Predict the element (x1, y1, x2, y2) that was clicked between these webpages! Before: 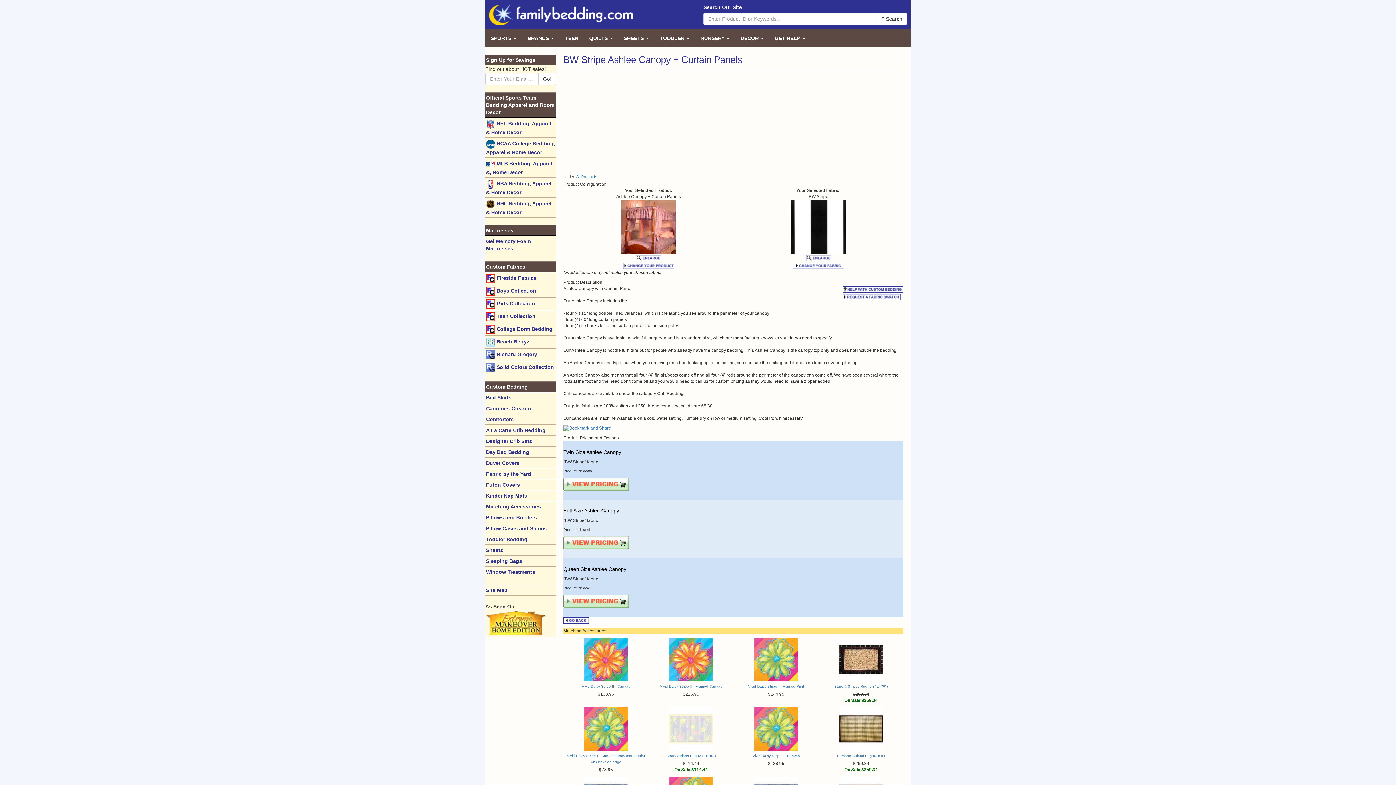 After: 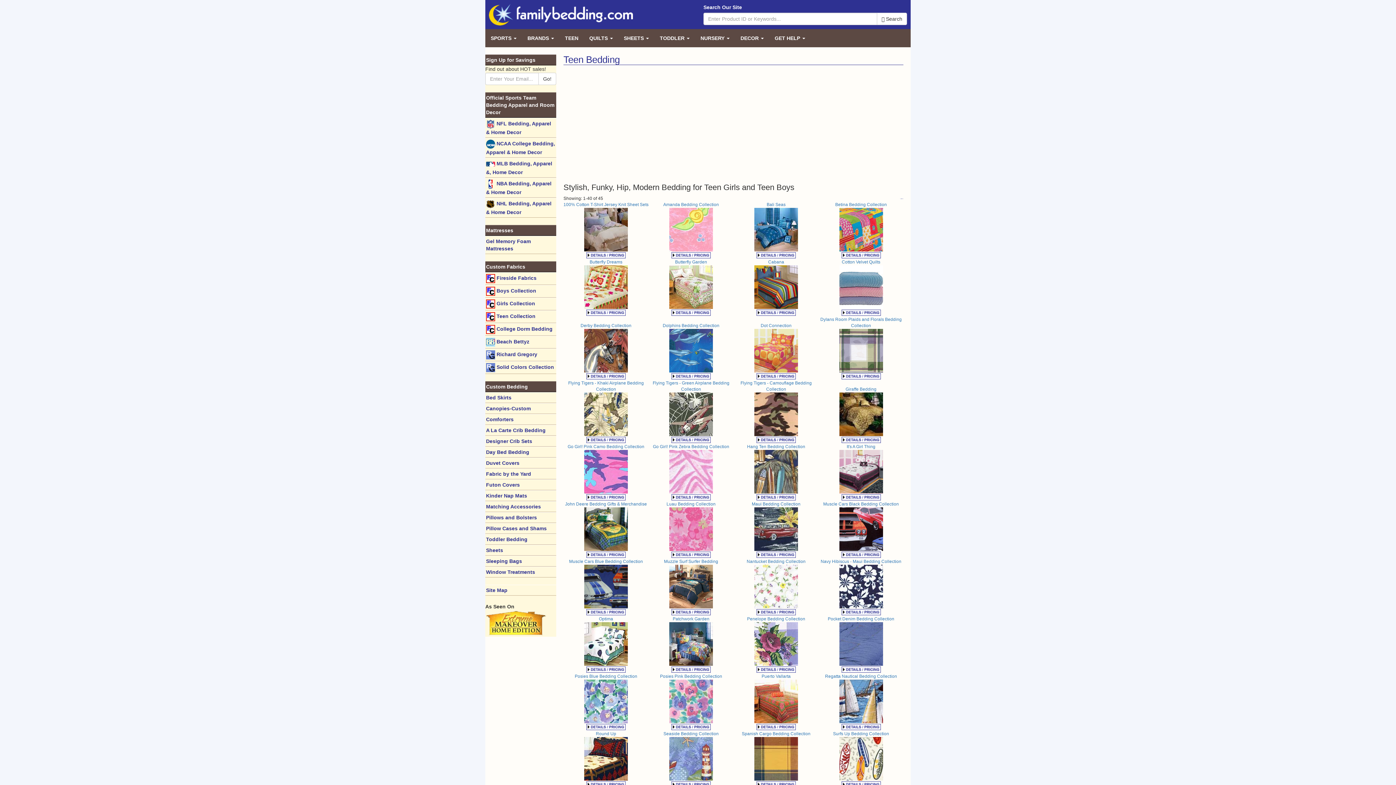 Action: bbox: (559, 29, 584, 47) label: TEEN